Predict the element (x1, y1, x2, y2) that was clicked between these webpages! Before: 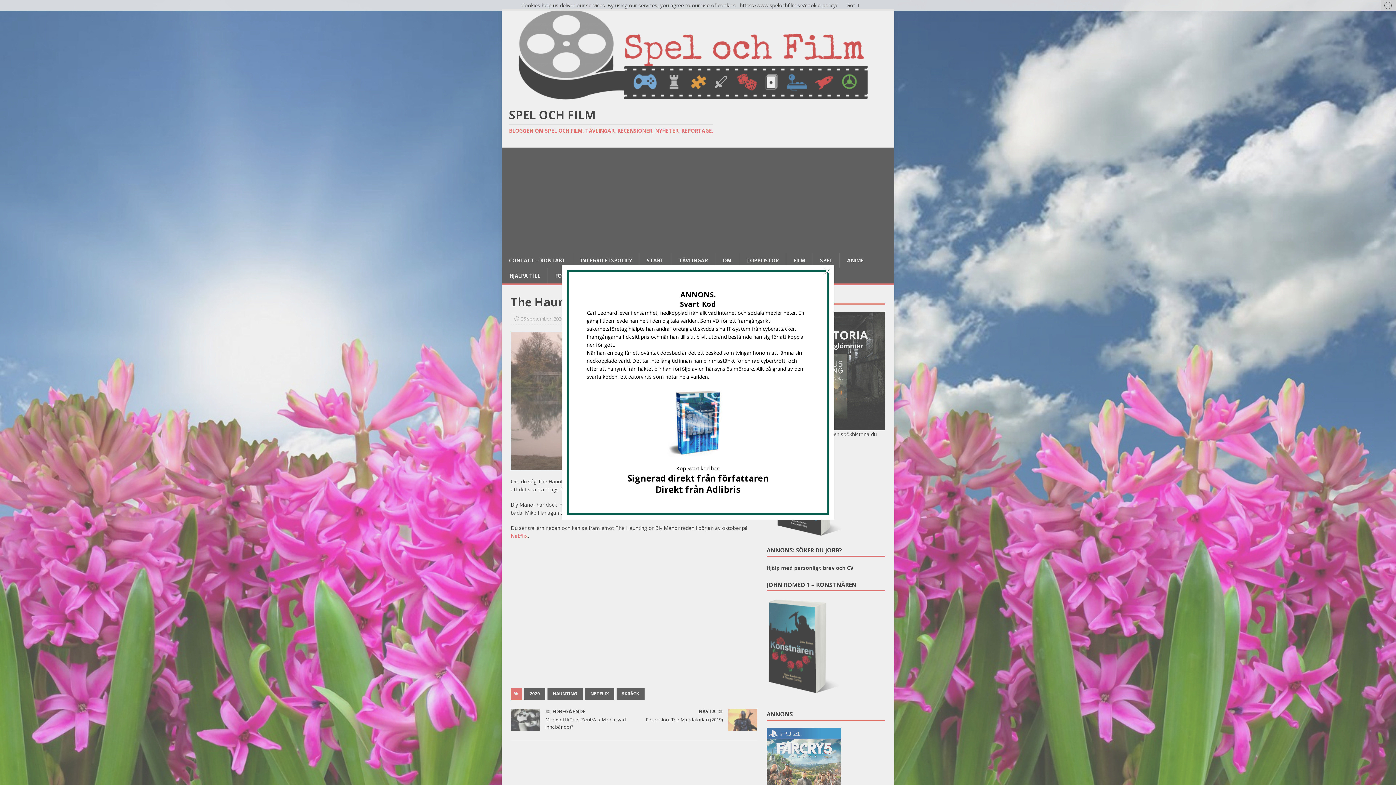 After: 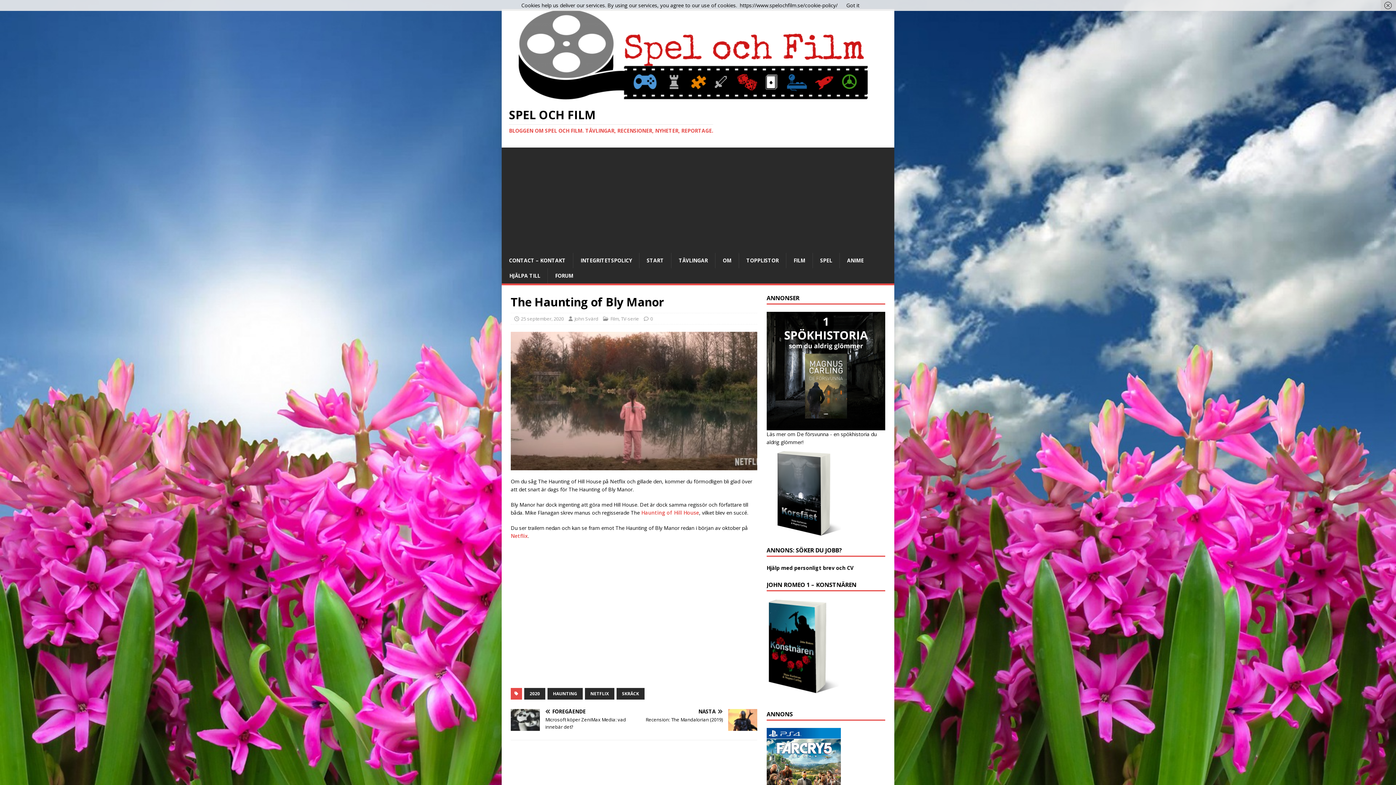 Action: bbox: (655, 483, 740, 495) label: Direkt från Adlibris